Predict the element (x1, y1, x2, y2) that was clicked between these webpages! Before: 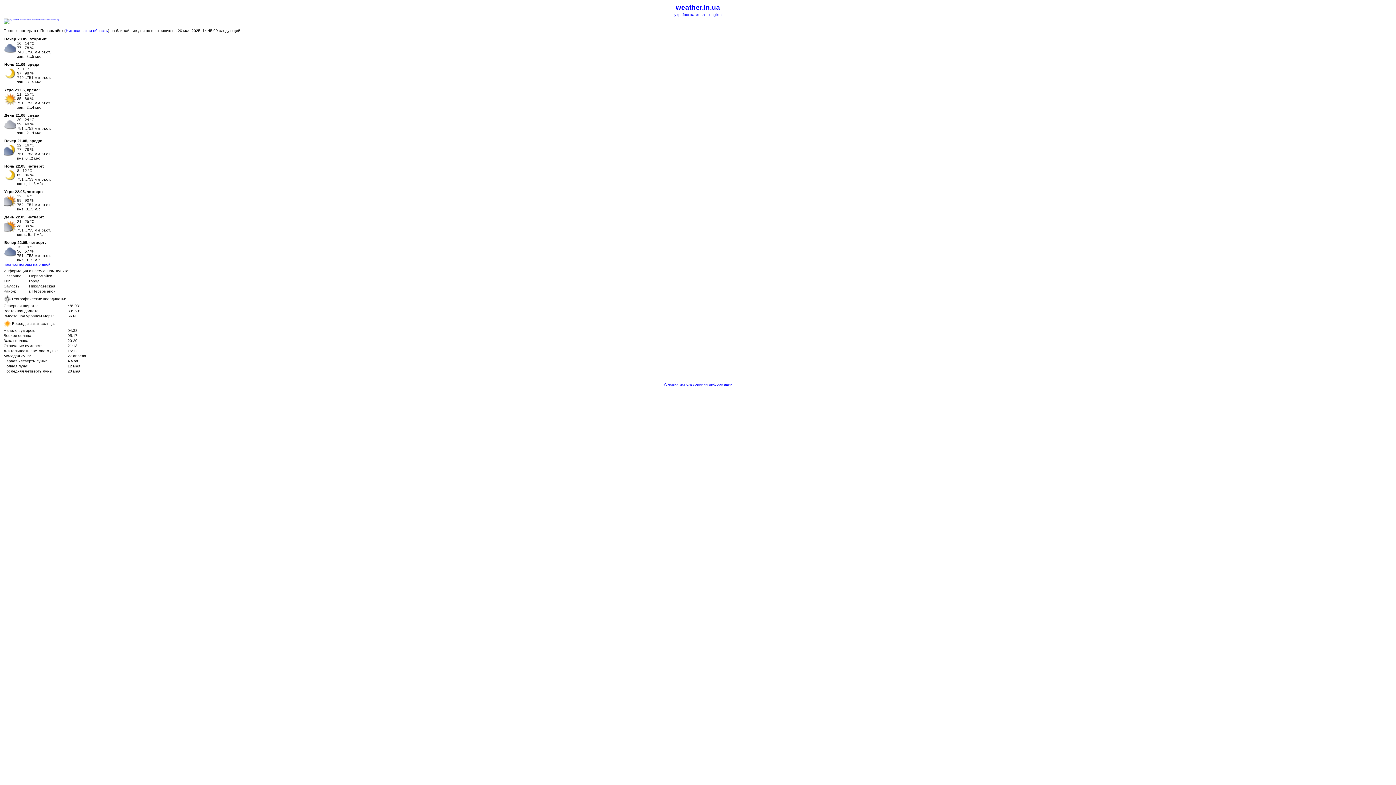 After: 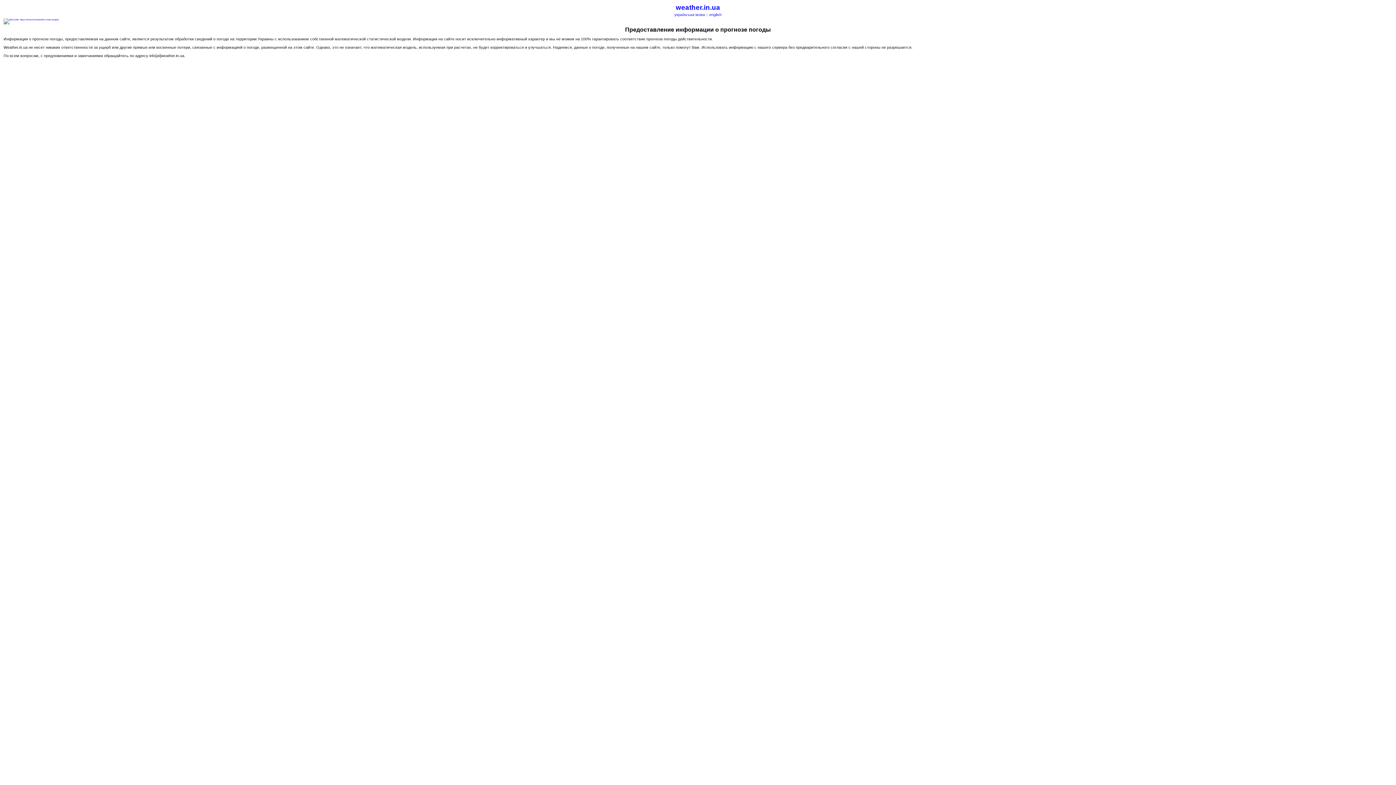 Action: bbox: (663, 382, 732, 386) label: Условия использования информации